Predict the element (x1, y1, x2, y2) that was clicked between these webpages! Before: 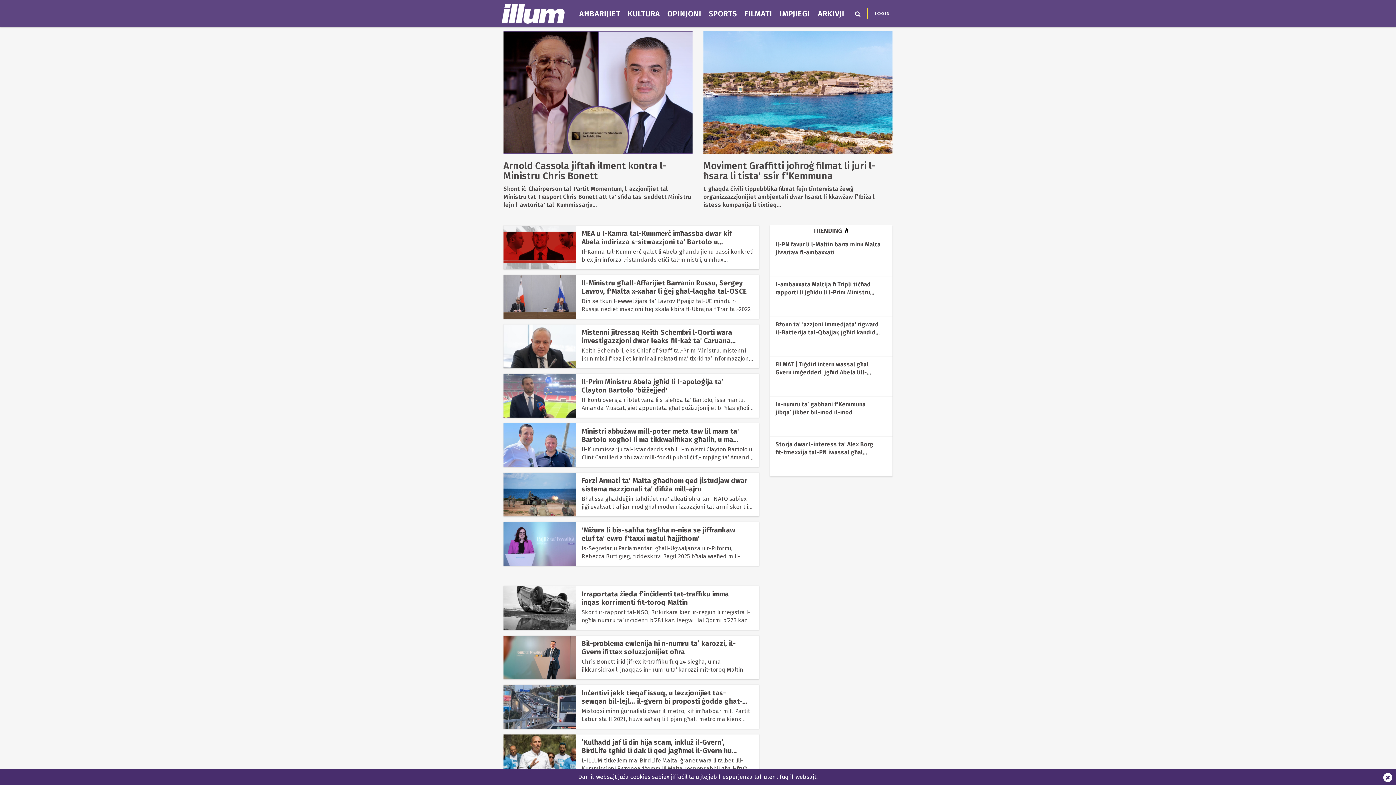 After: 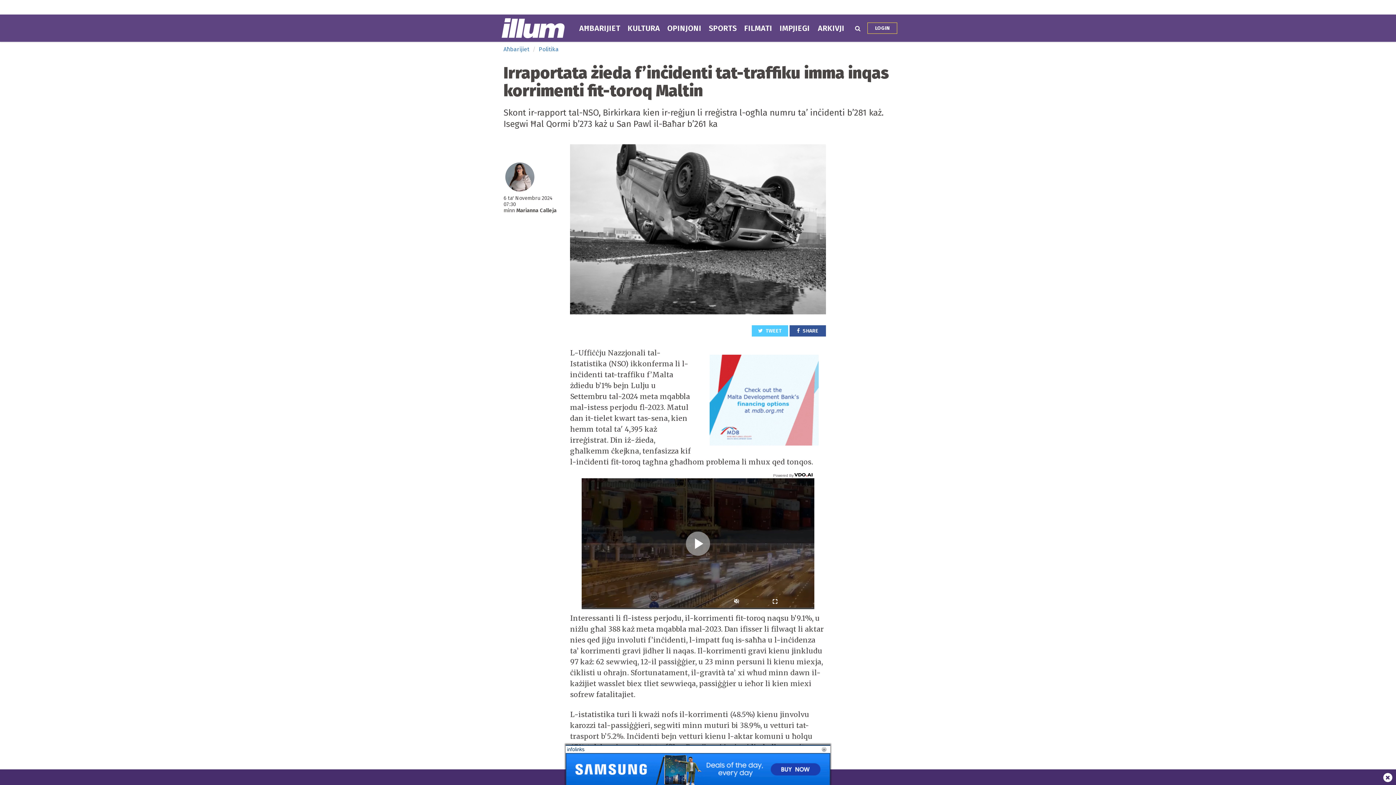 Action: bbox: (581, 590, 729, 607) label: Irraportata żieda f’inċidenti tat-traffiku imma inqas korrimenti fit-toroq Maltin